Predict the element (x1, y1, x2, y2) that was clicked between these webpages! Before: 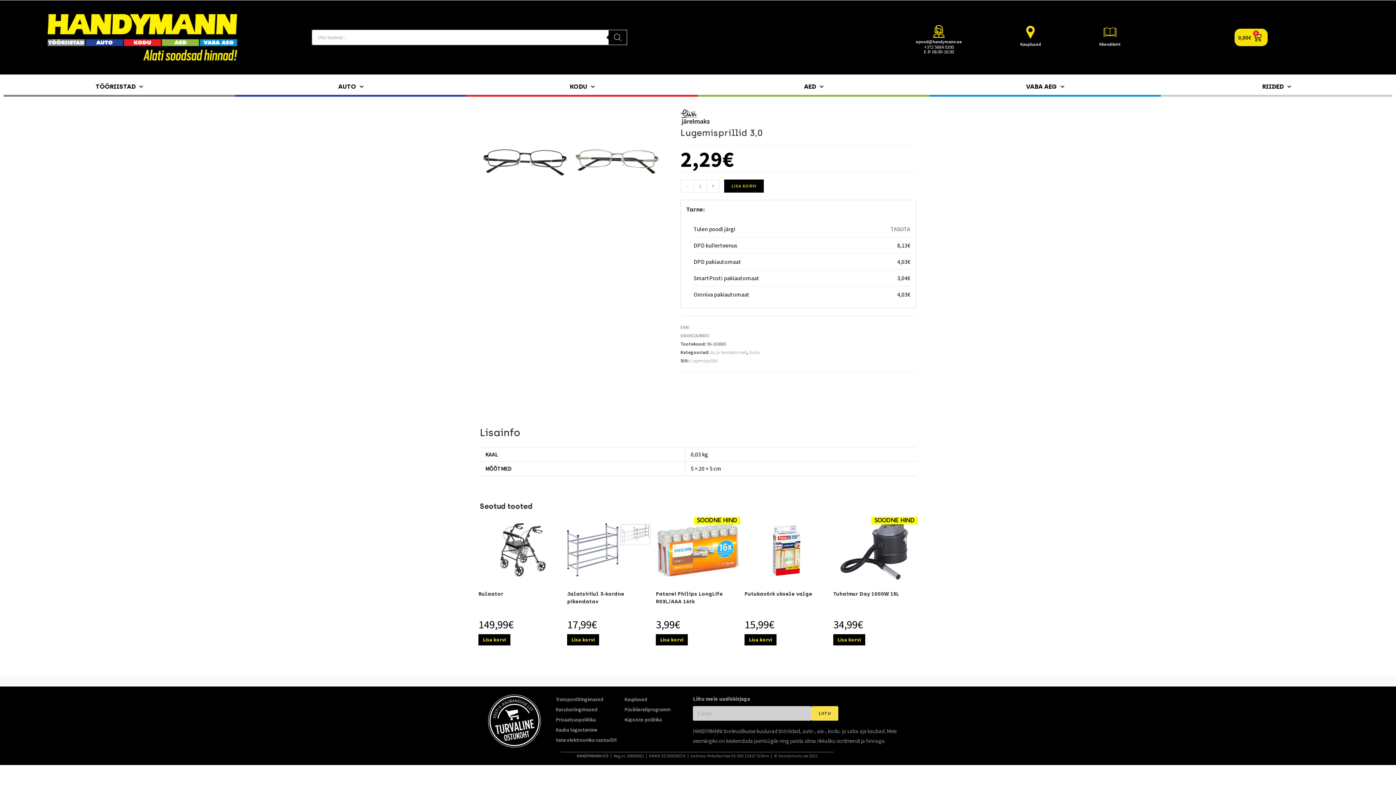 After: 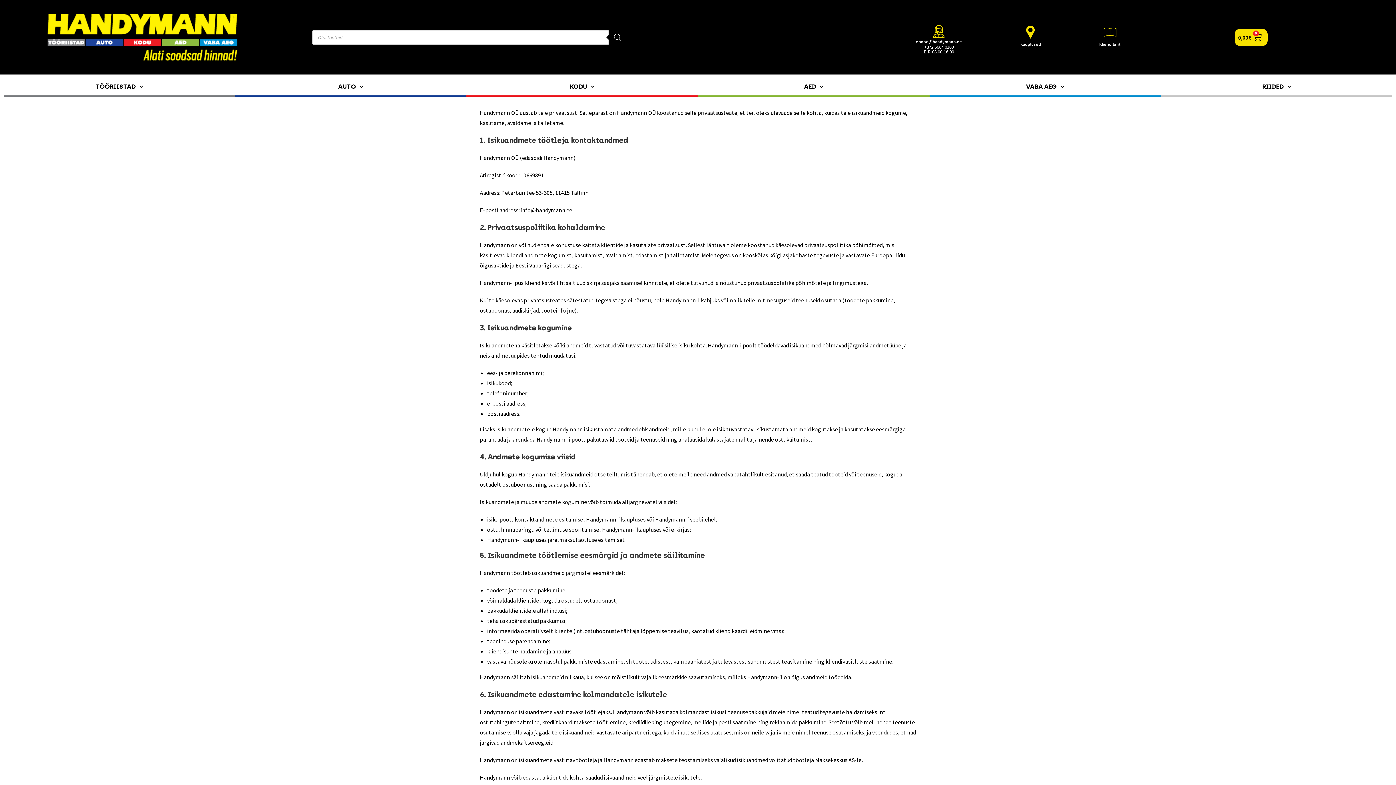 Action: label: Privaatsuspoliitika bbox: (555, 716, 595, 723)